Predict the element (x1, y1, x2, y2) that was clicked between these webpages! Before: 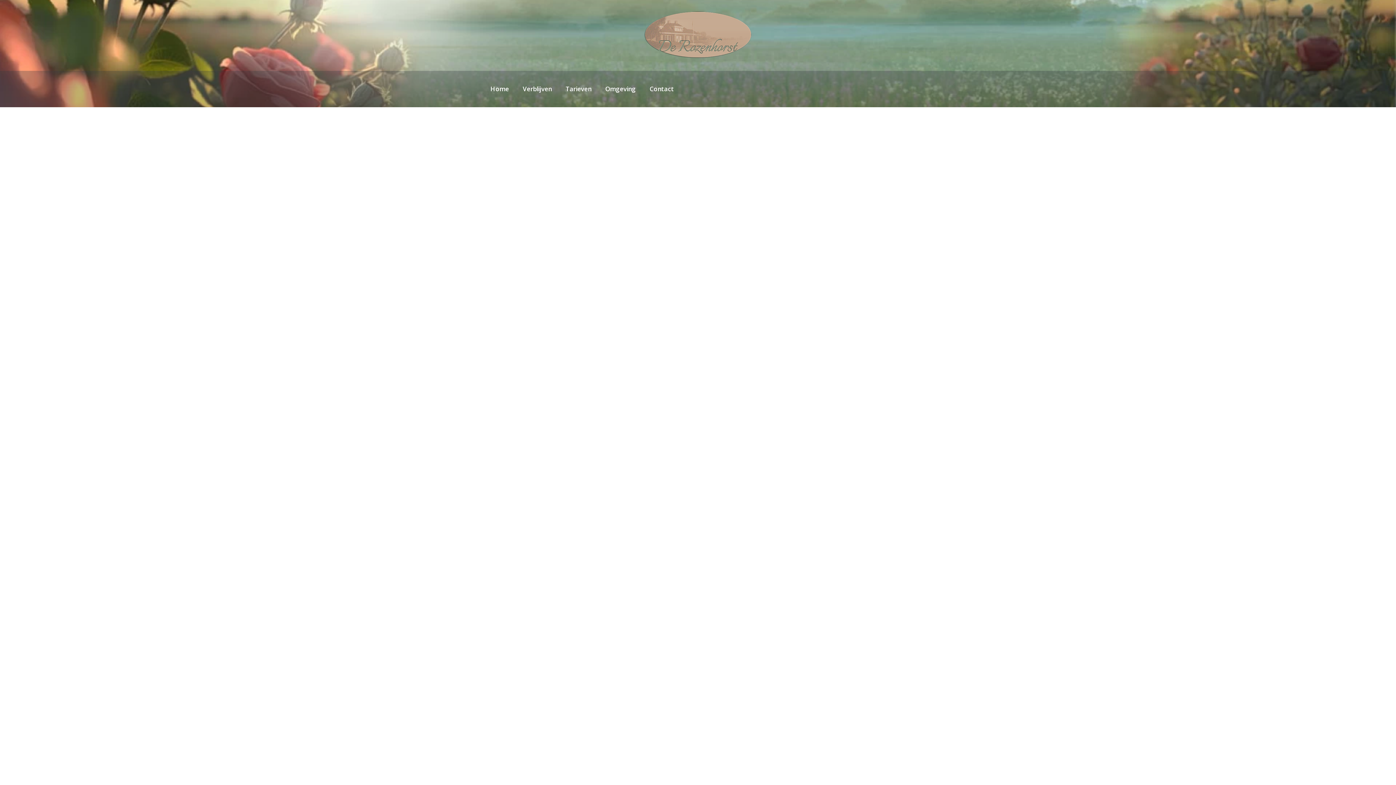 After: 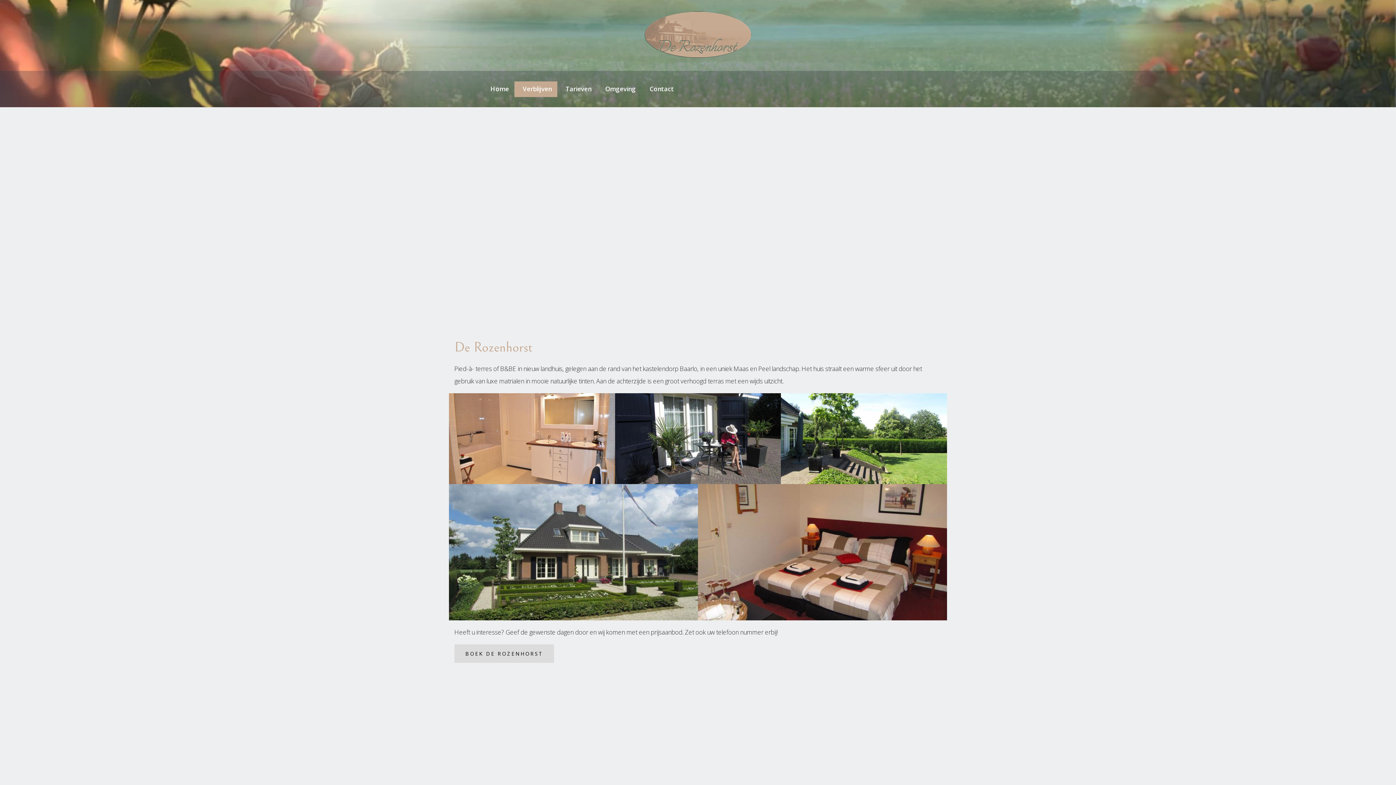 Action: label: Verblijven bbox: (514, 81, 557, 96)